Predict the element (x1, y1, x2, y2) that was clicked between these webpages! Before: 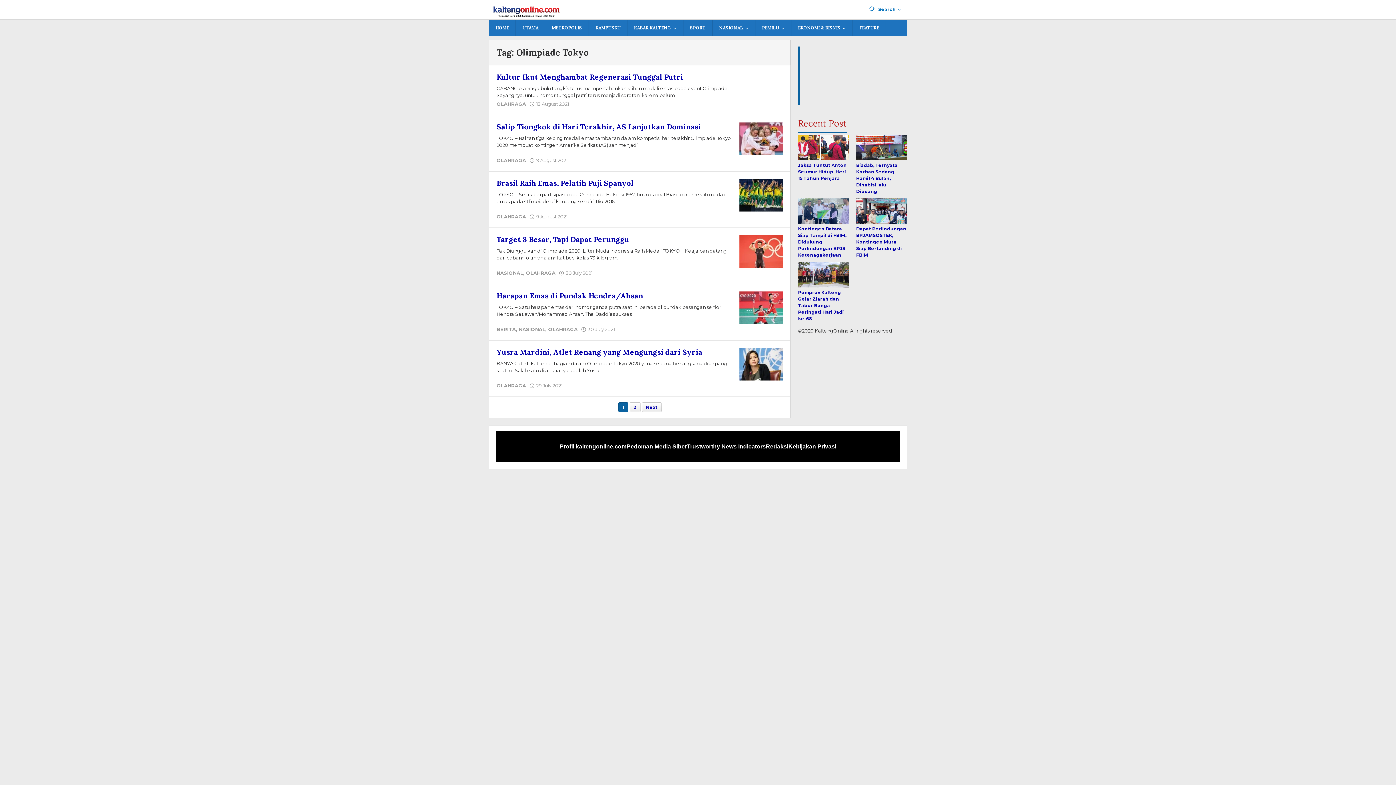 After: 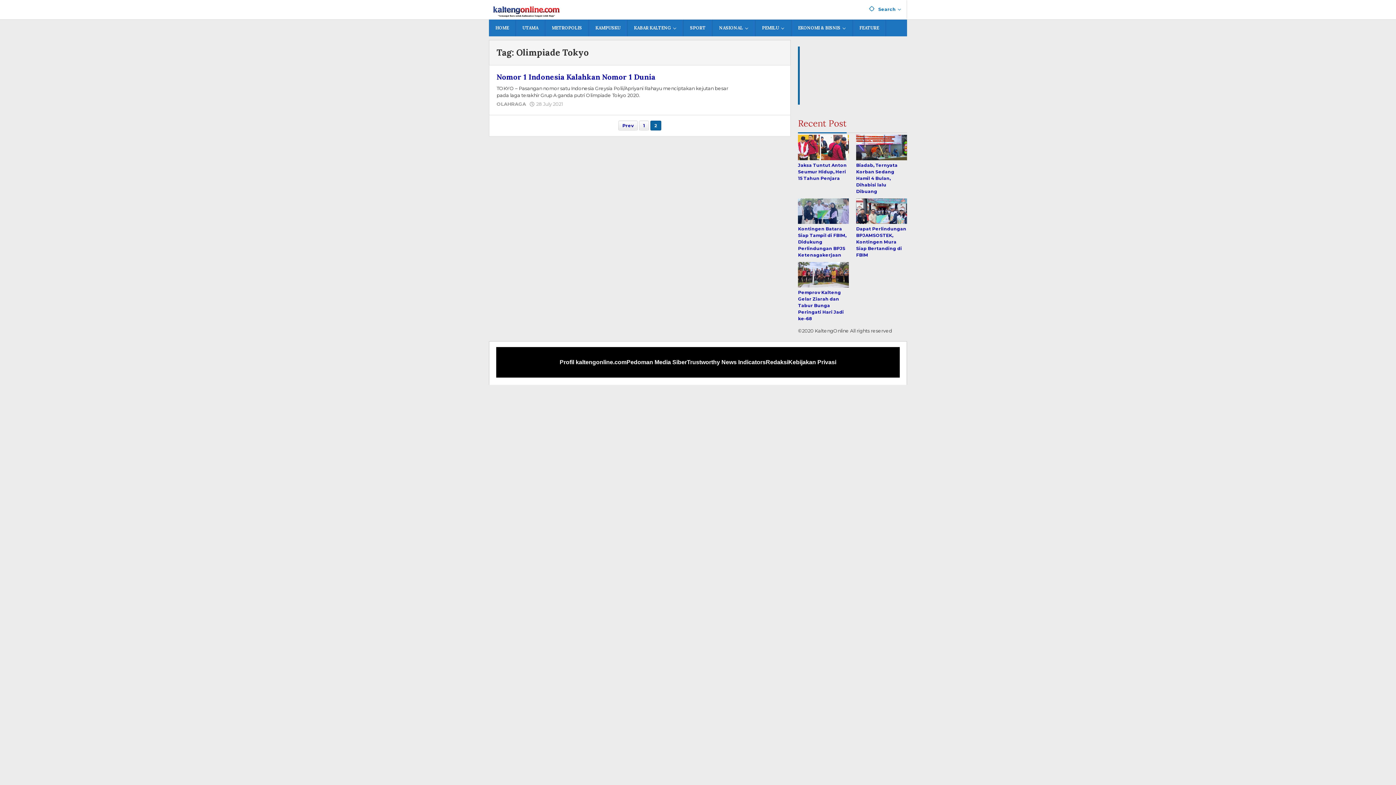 Action: bbox: (642, 402, 661, 412) label: Next